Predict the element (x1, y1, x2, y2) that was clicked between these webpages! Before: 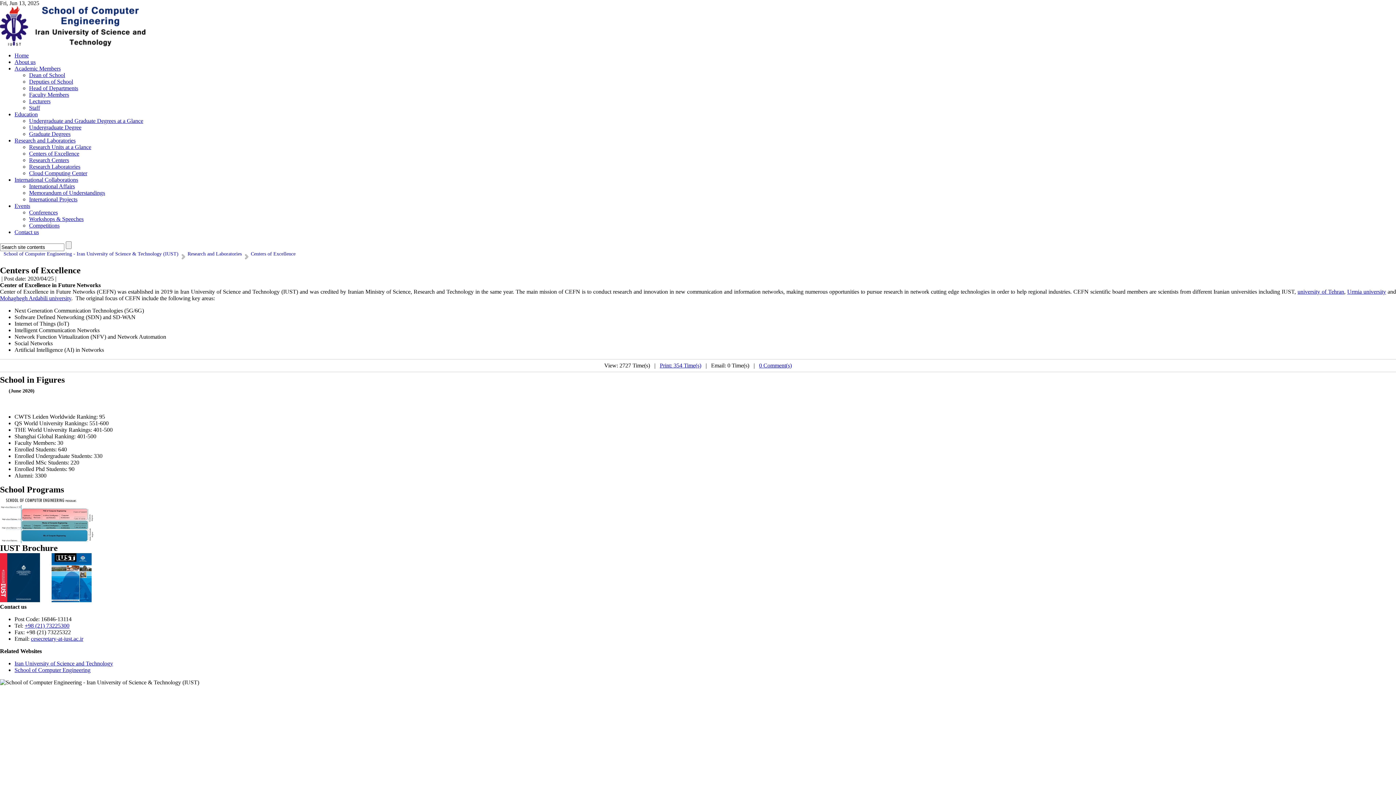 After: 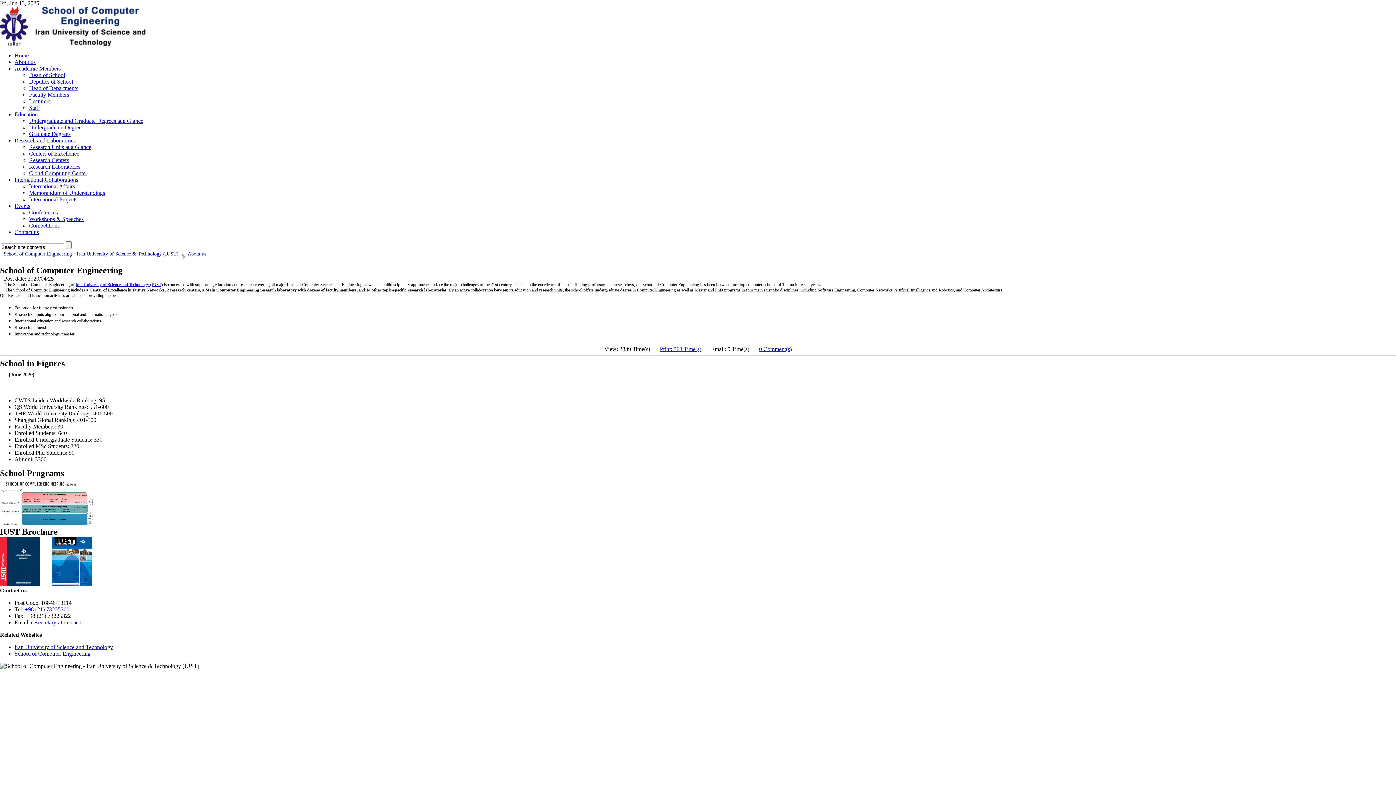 Action: bbox: (14, 58, 35, 65) label: About us